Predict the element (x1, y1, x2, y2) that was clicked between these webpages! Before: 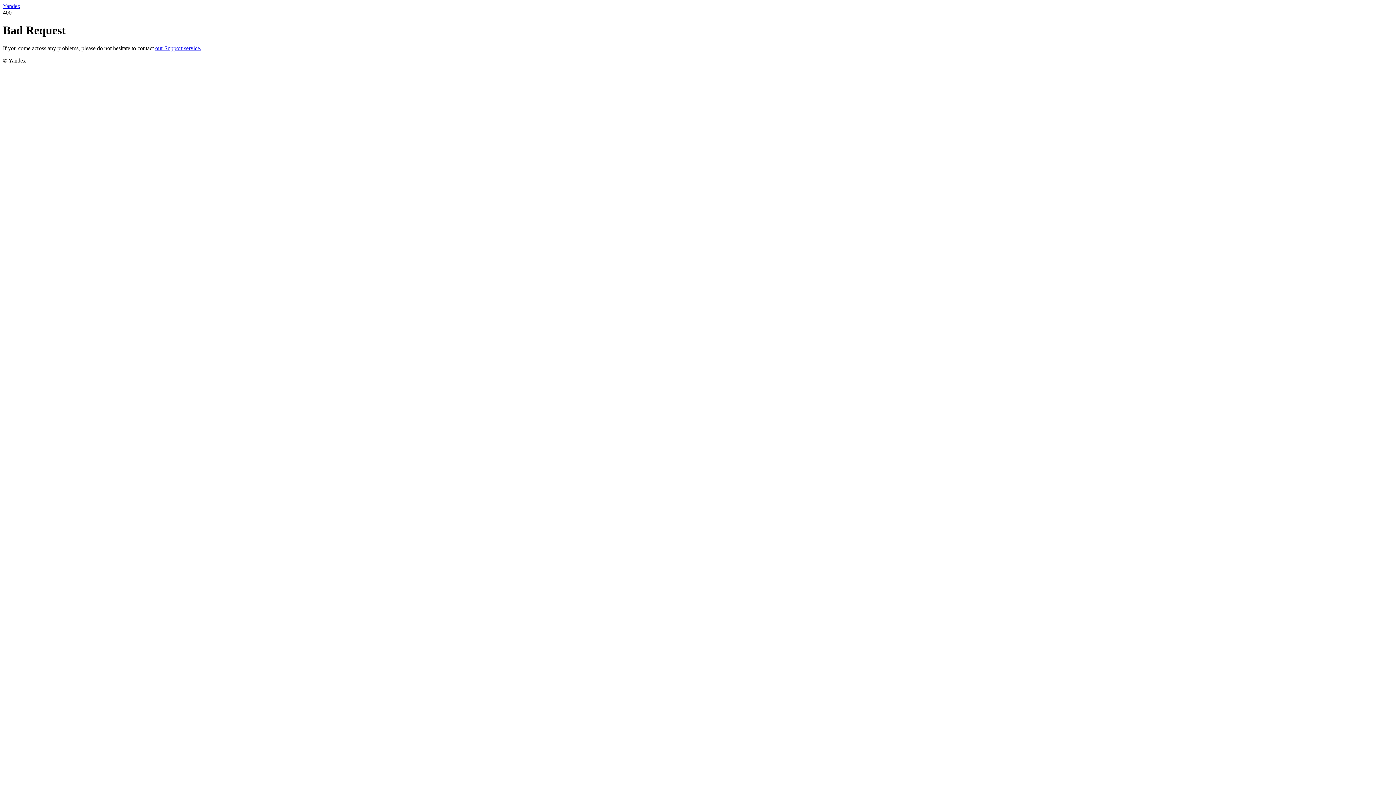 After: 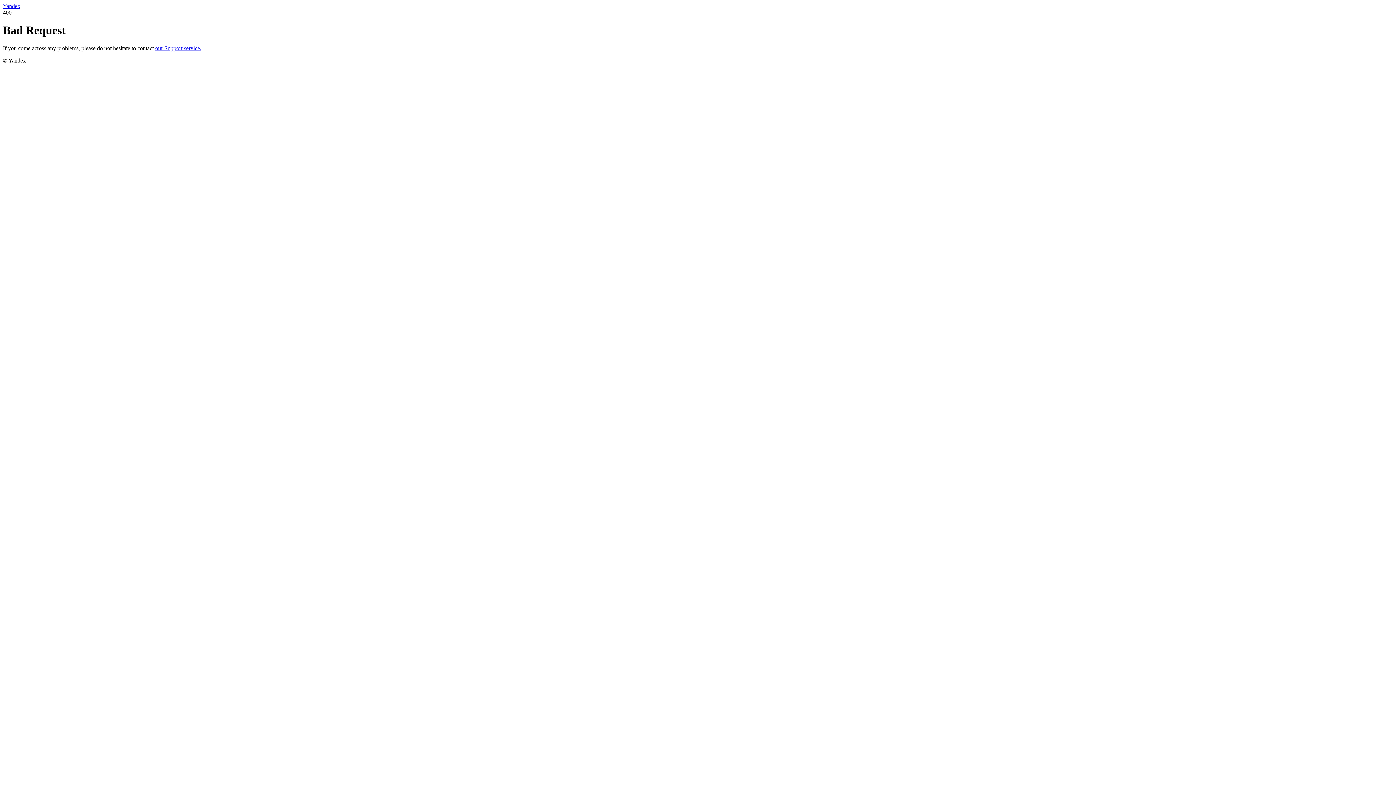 Action: label: Yandex bbox: (2, 2, 20, 9)